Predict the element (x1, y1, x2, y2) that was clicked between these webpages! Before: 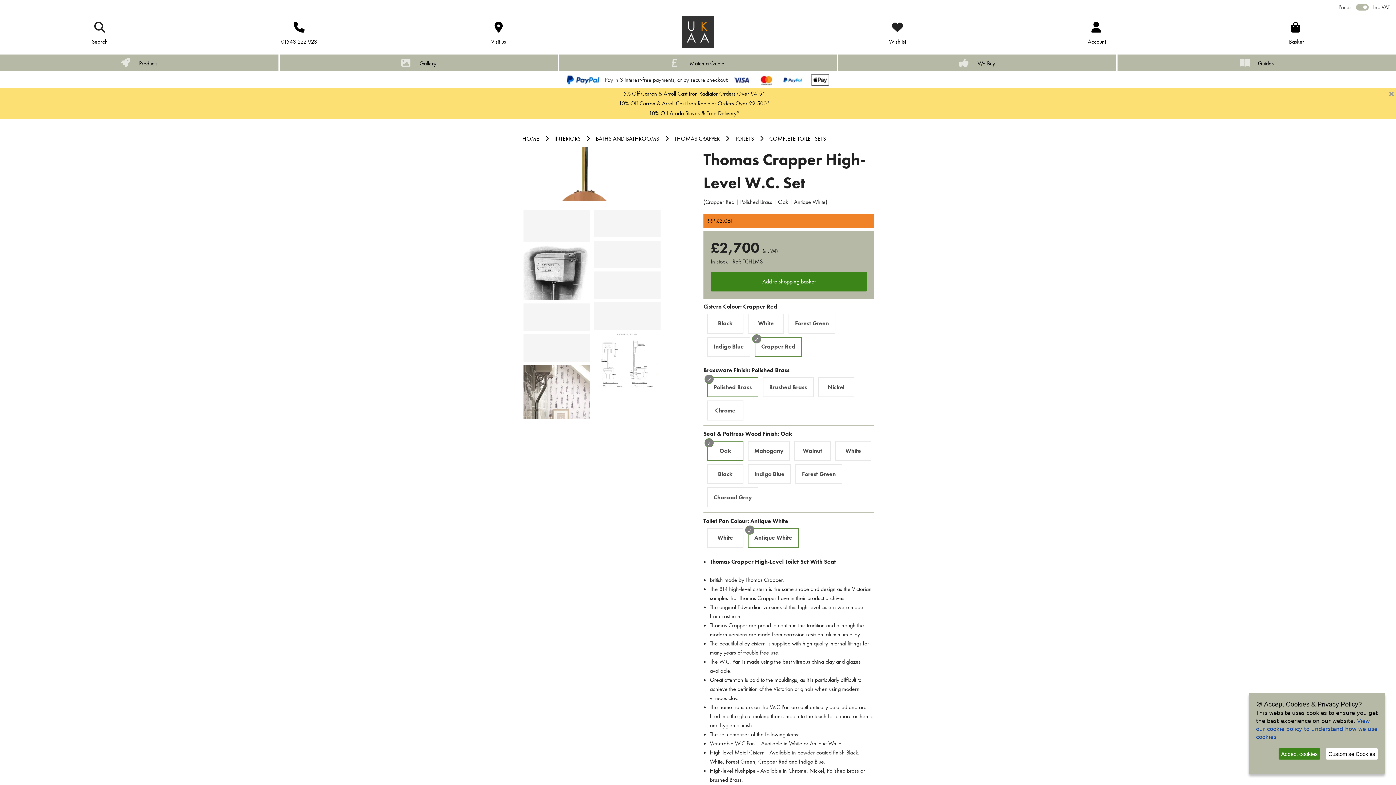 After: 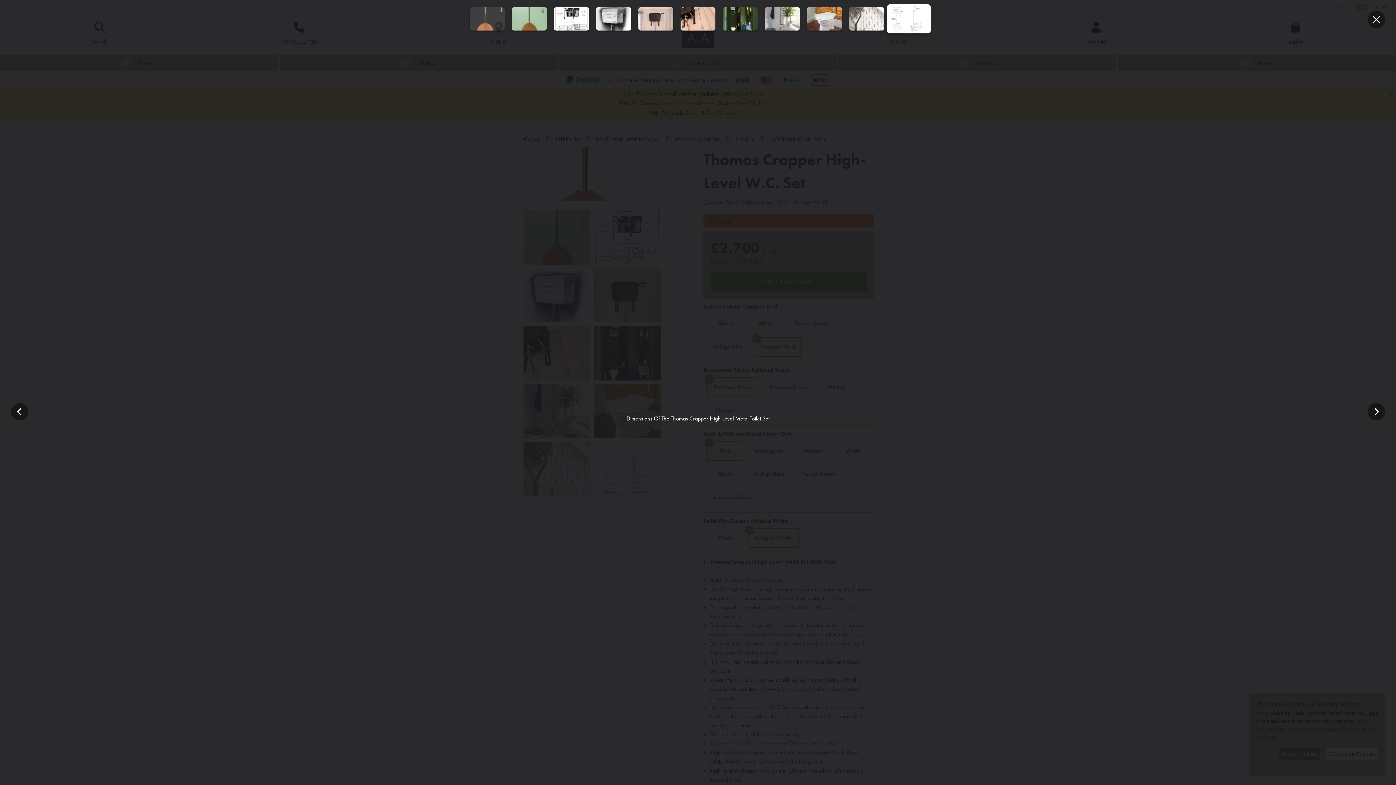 Action: bbox: (593, 465, 660, 472)